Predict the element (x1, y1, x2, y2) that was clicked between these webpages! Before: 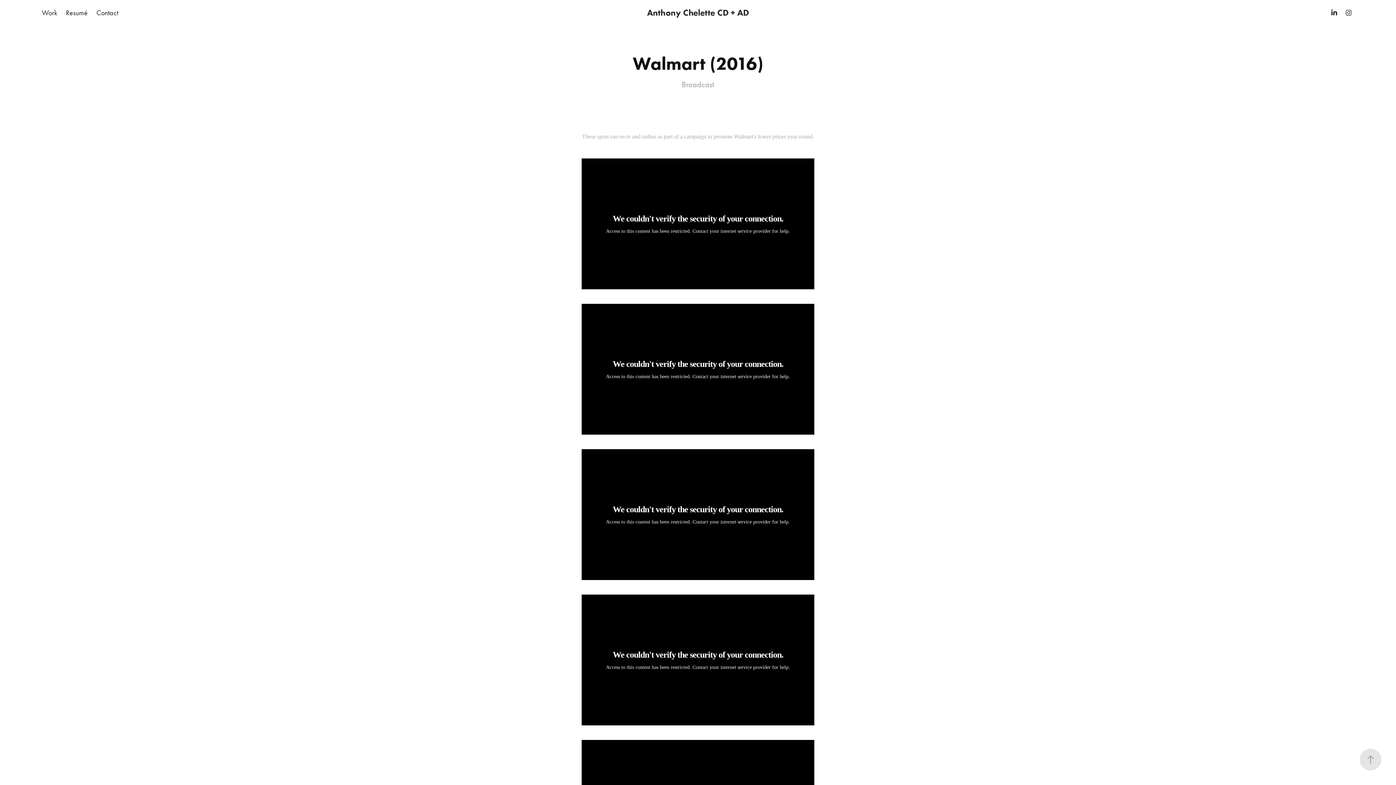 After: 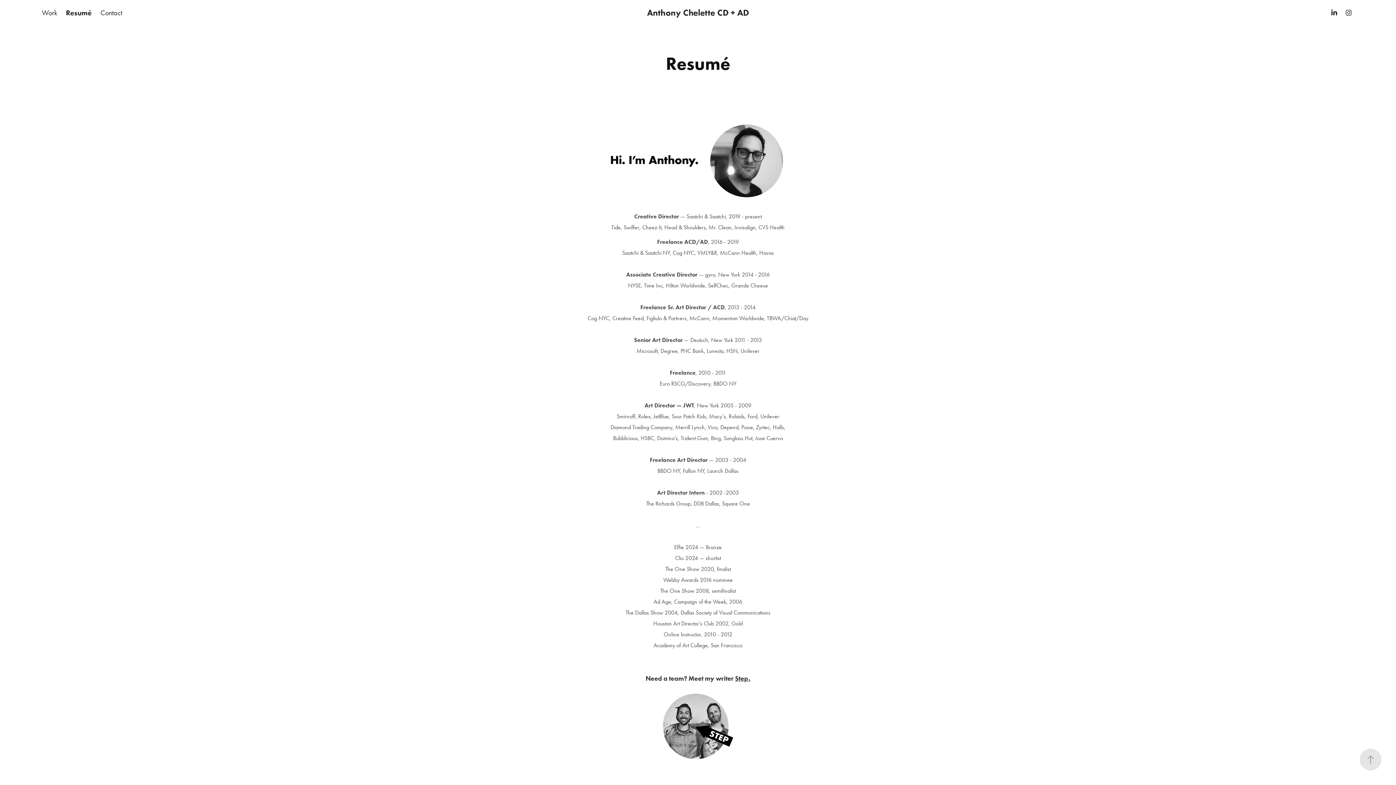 Action: label: Resumé bbox: (65, 8, 87, 17)